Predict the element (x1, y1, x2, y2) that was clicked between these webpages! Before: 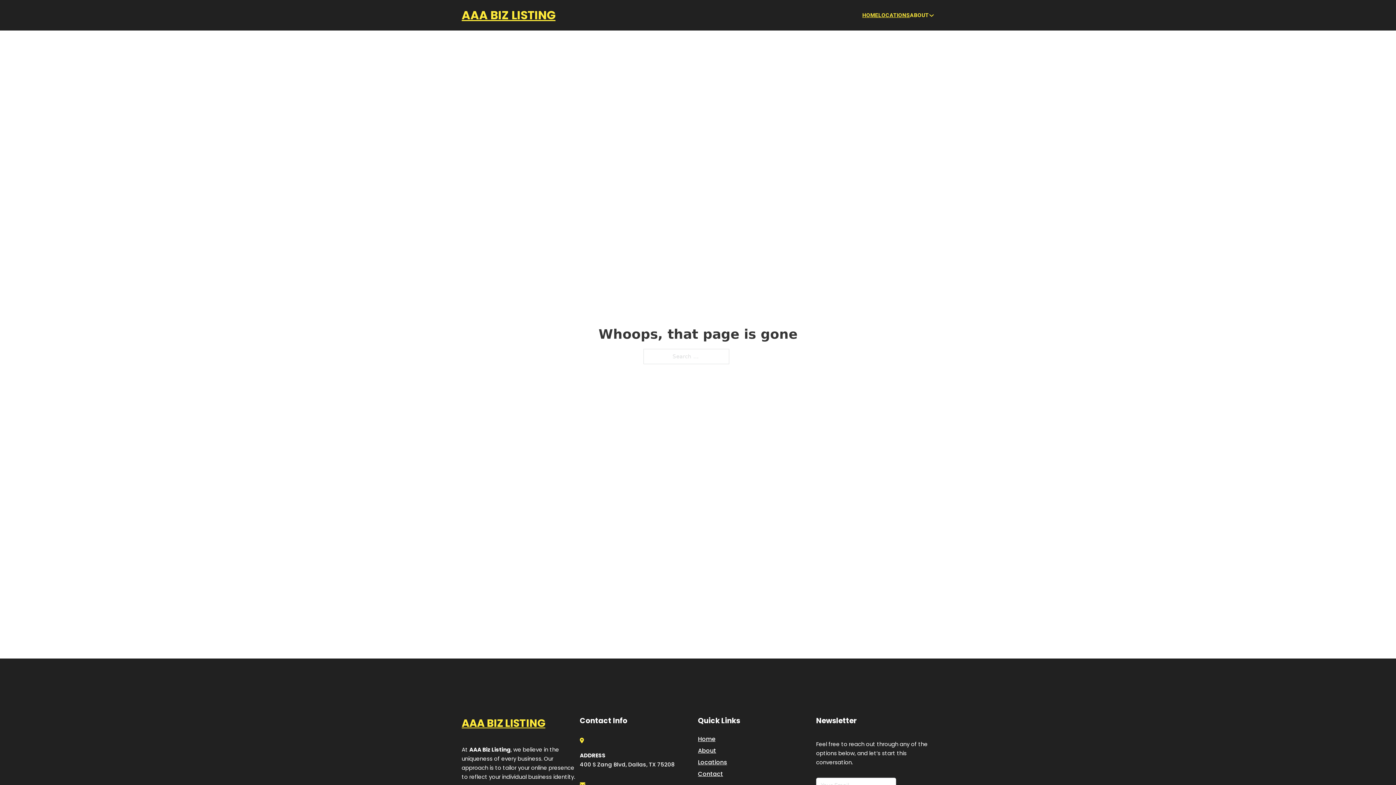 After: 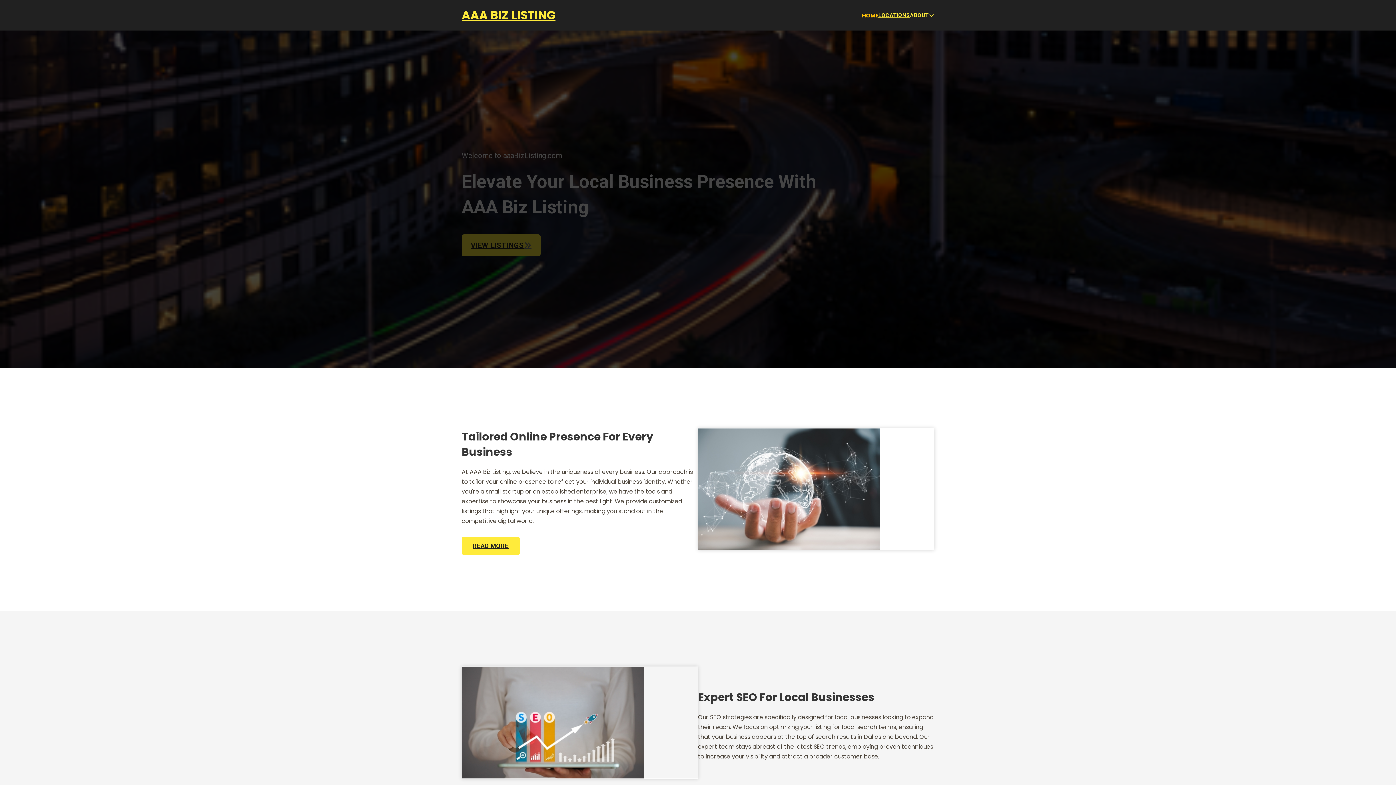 Action: bbox: (698, 734, 715, 744) label: Home